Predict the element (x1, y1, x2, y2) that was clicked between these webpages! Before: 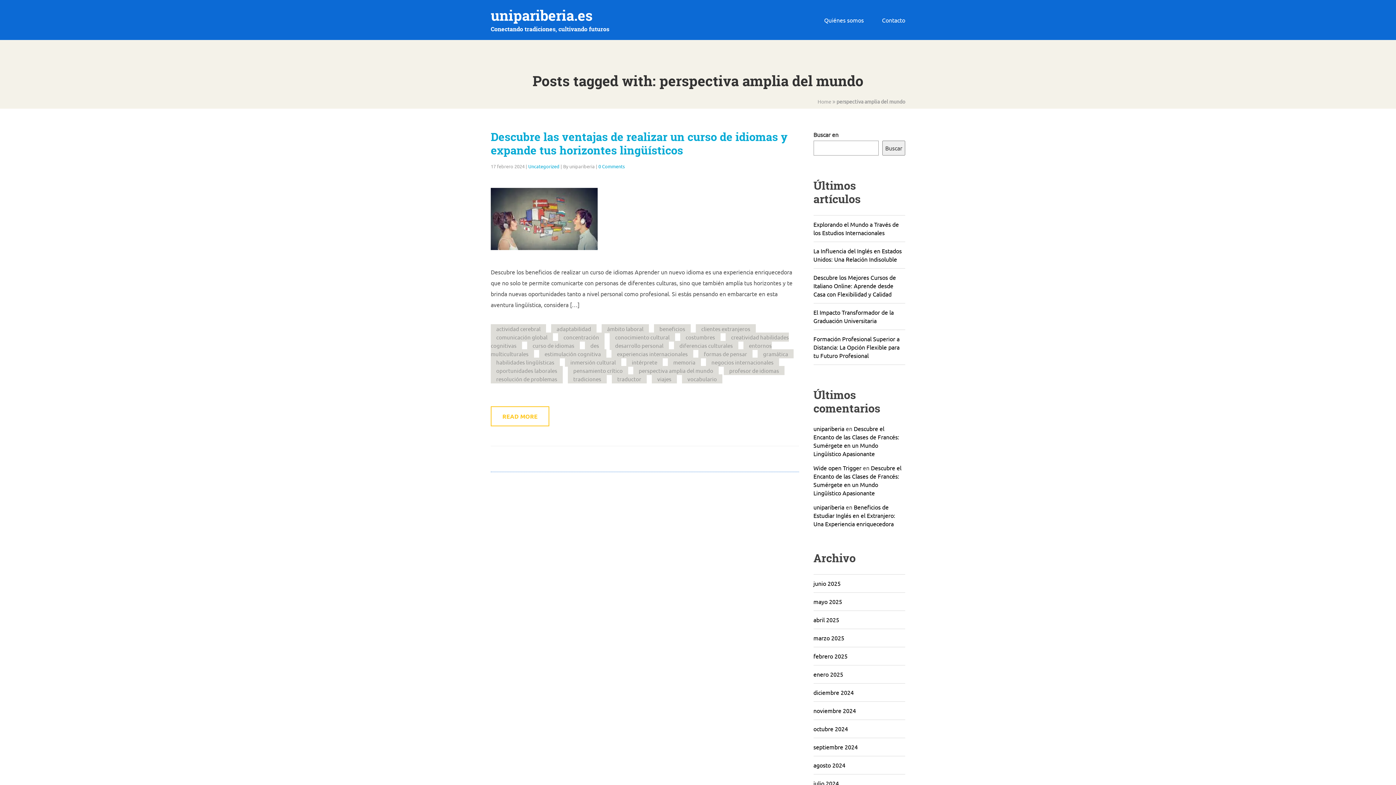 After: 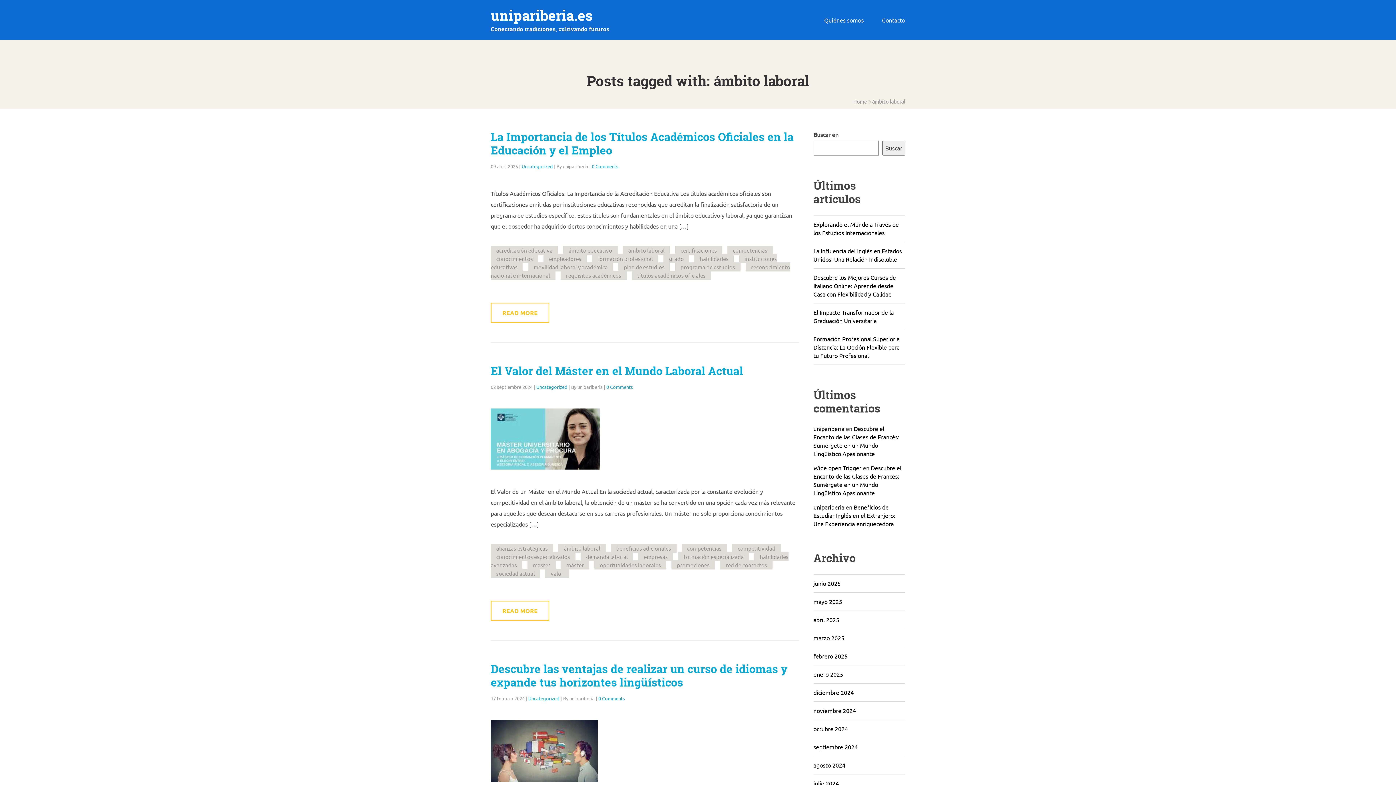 Action: label: ámbito laboral bbox: (601, 324, 649, 333)